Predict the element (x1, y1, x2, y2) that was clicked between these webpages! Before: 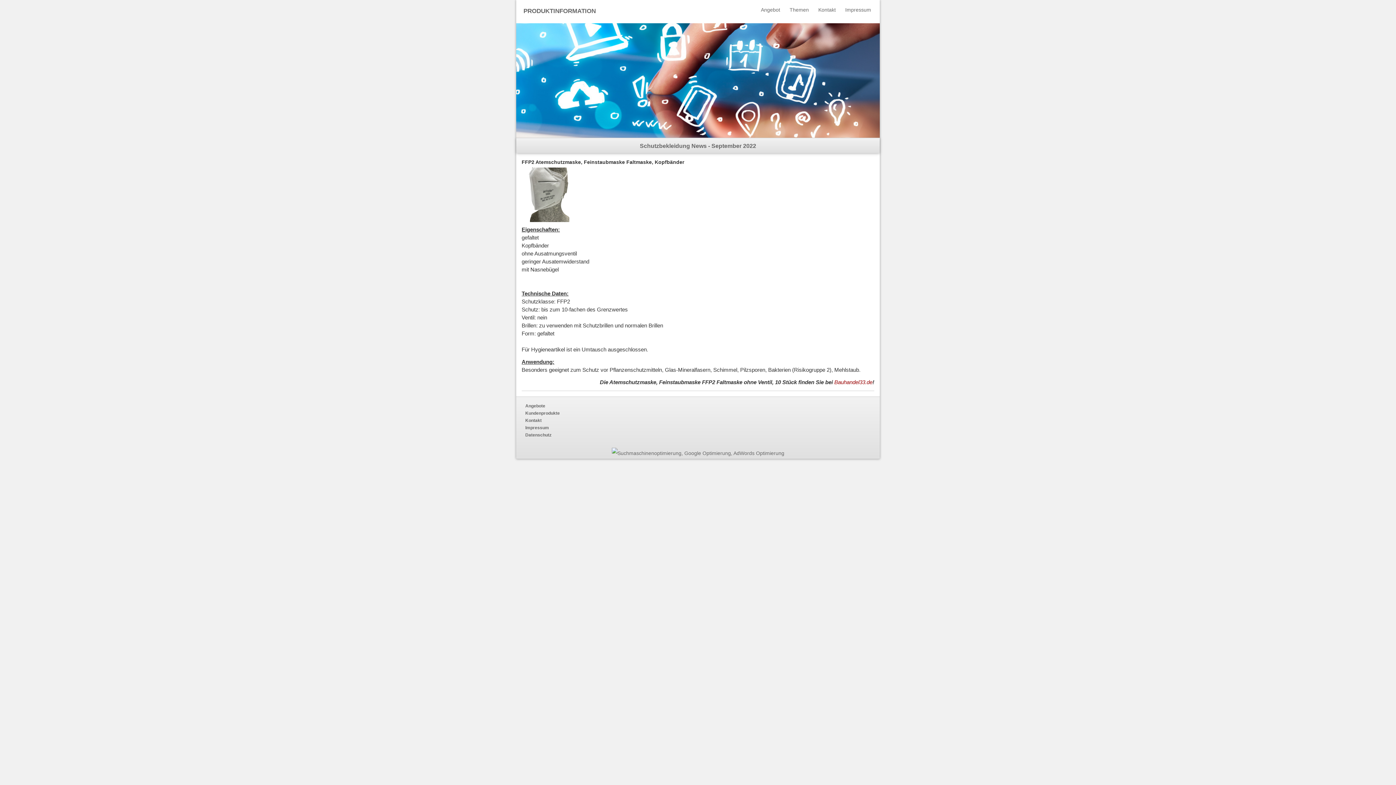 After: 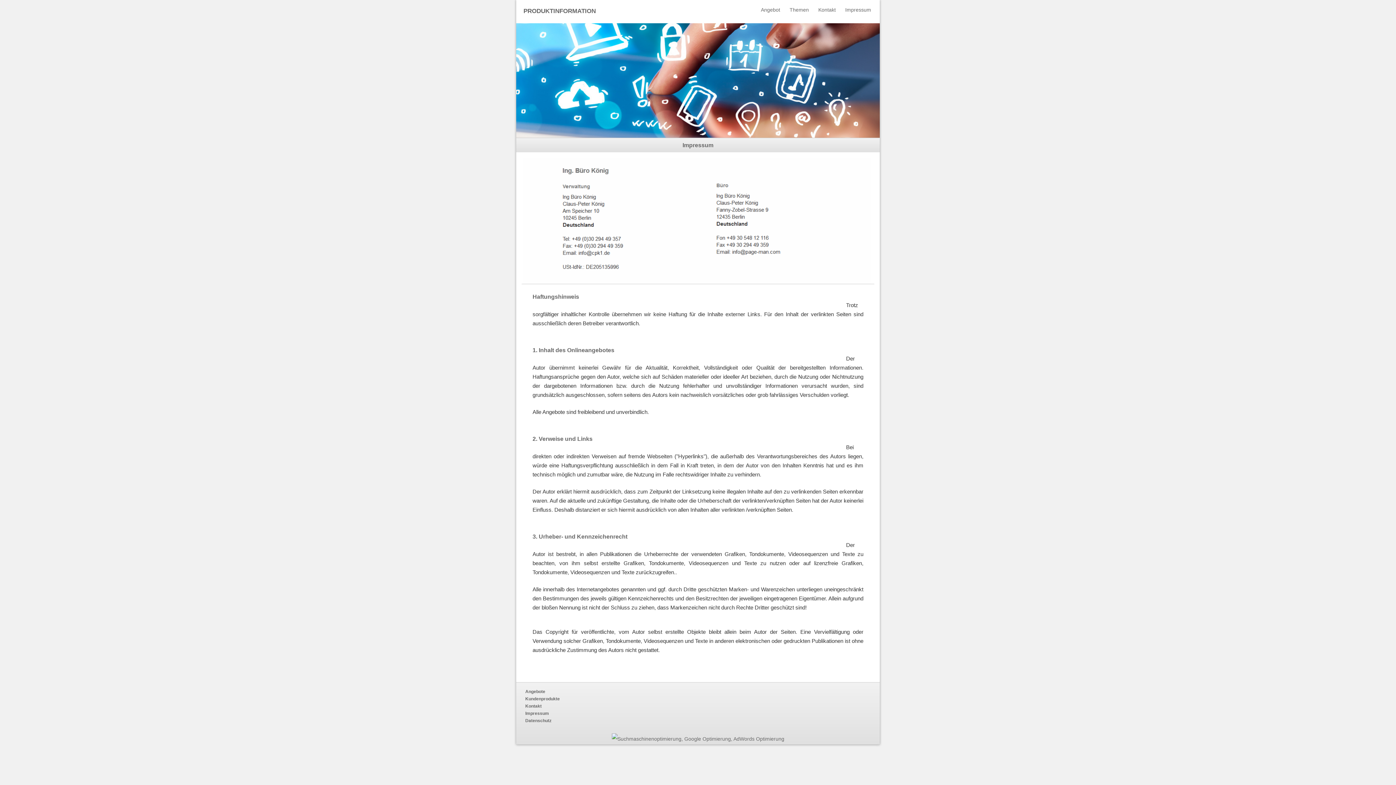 Action: label: Kontakt bbox: (814, 4, 840, 15)